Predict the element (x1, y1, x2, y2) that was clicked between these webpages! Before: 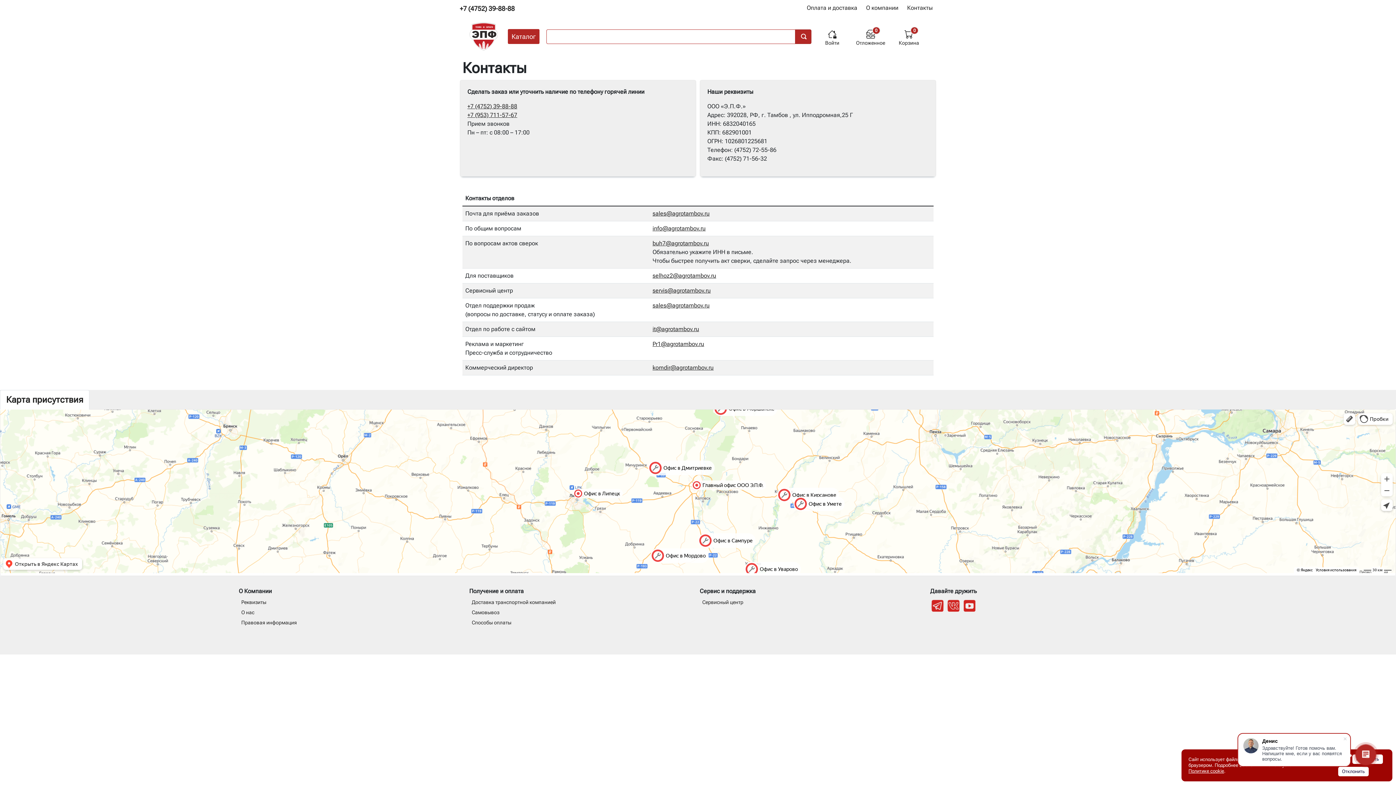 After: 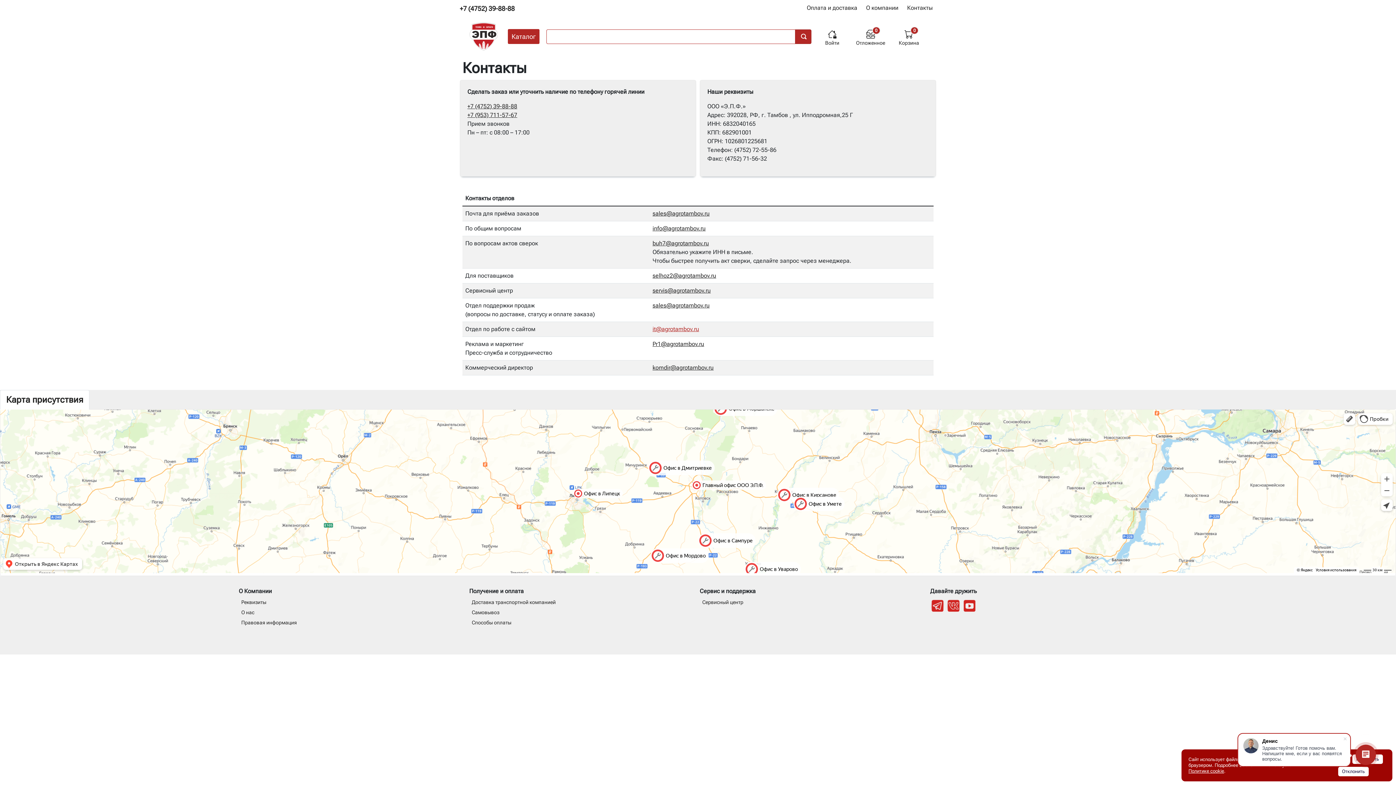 Action: label: it@agrotambov.ru bbox: (652, 325, 699, 332)